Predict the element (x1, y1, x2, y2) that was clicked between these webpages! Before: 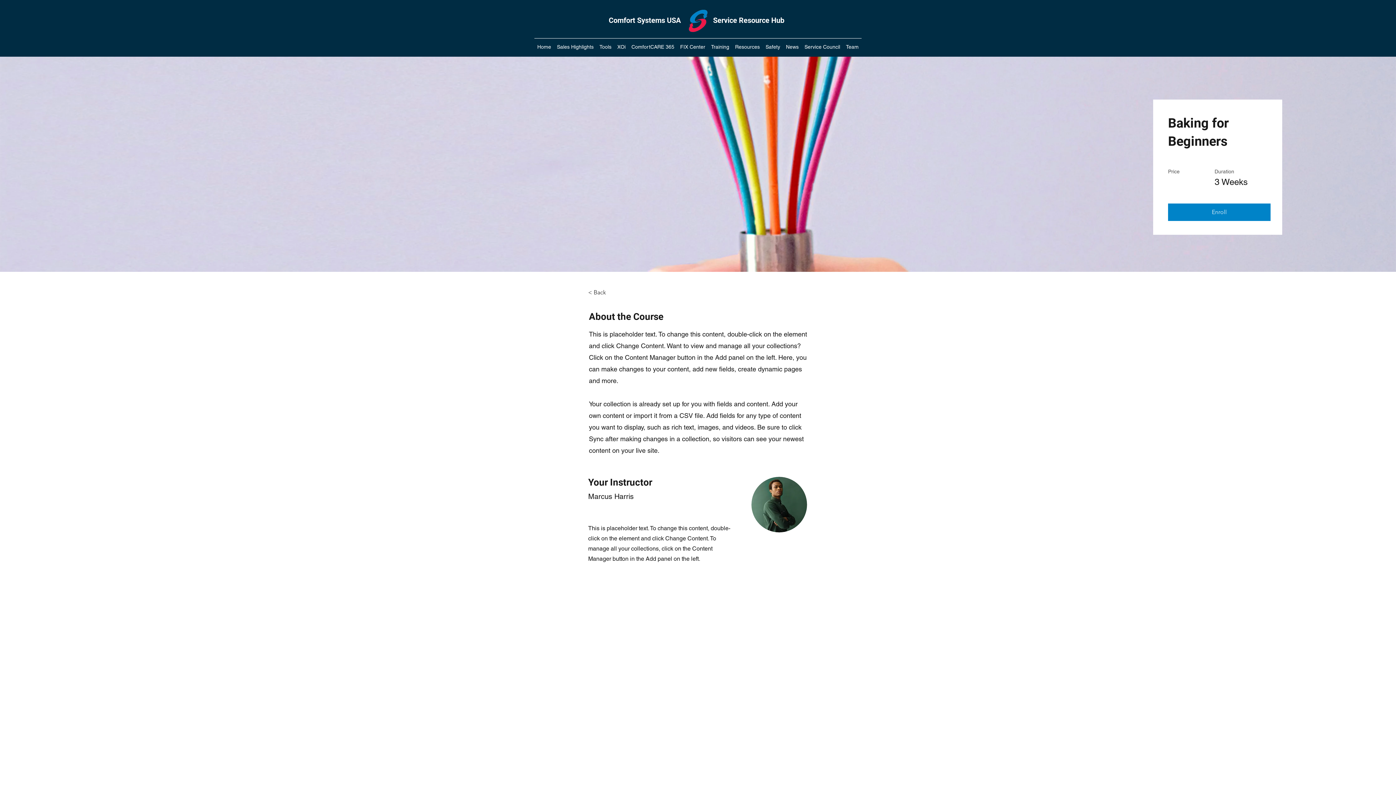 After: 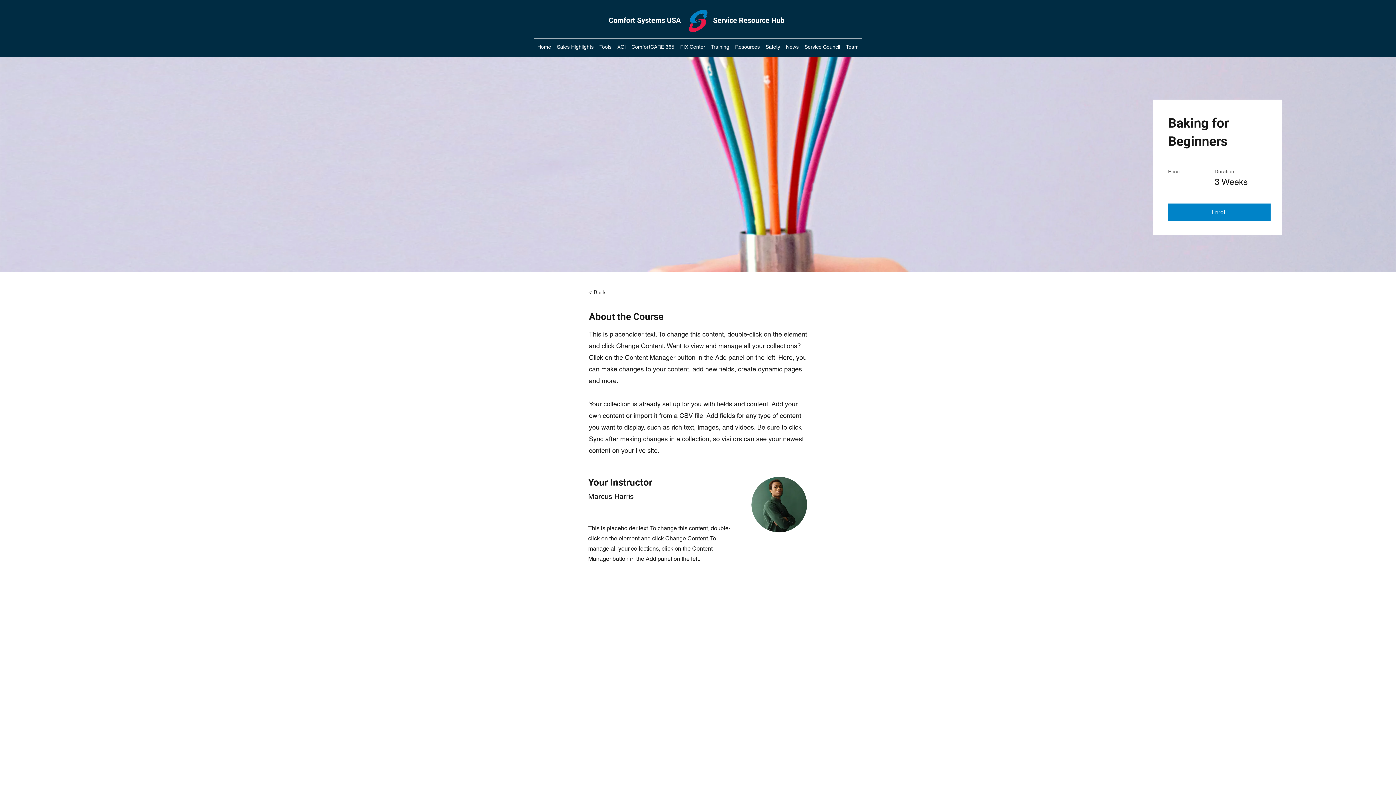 Action: label: Tools bbox: (596, 38, 614, 49)